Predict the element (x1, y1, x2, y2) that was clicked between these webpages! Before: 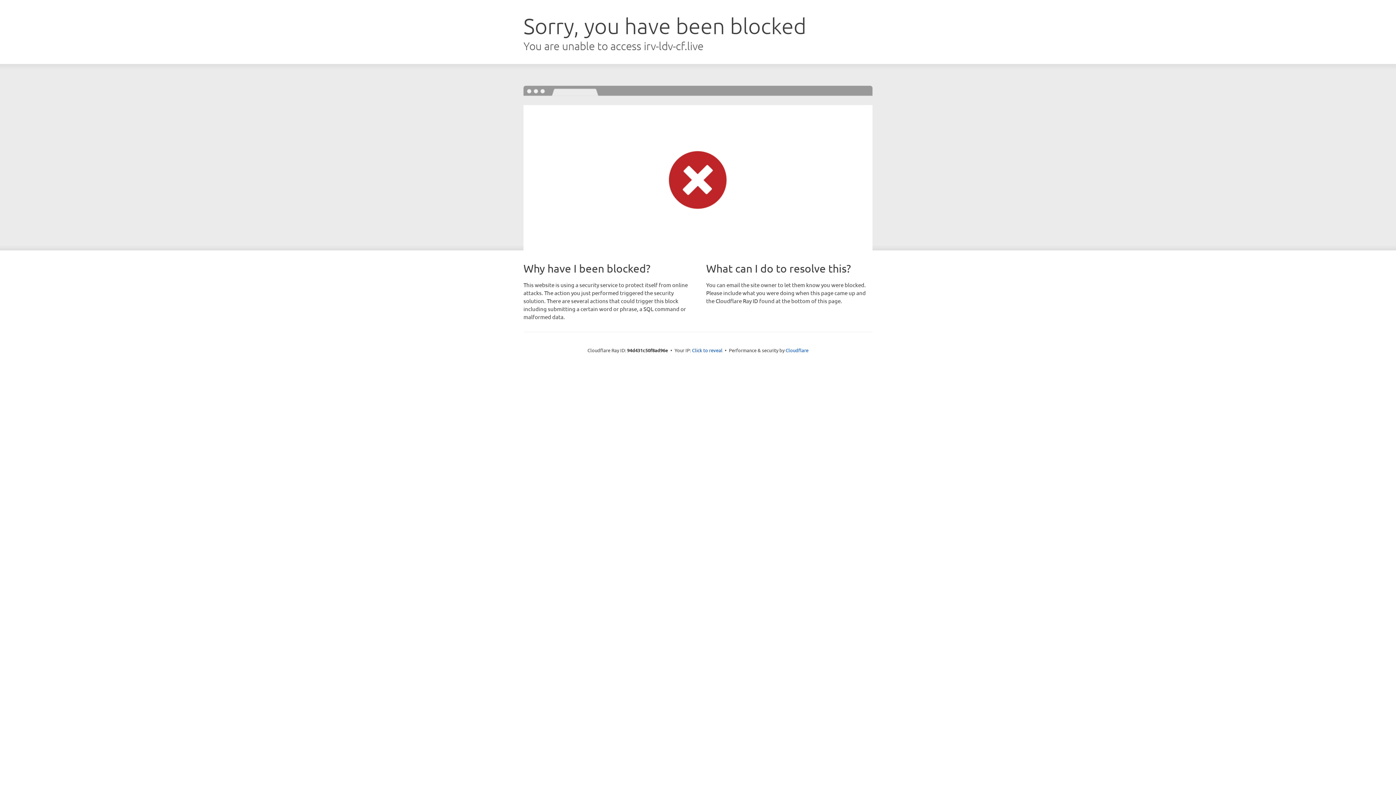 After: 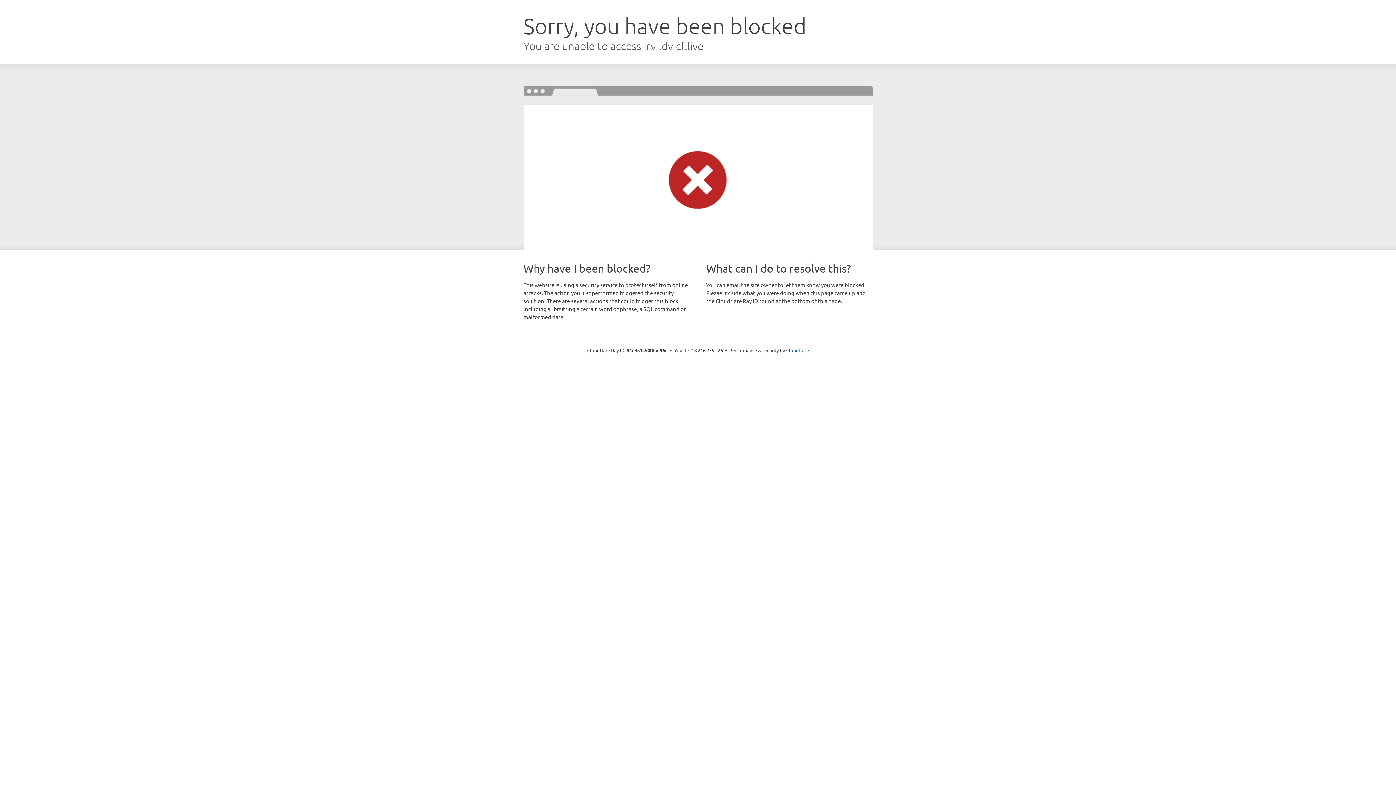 Action: label: Click to reveal bbox: (692, 346, 722, 353)